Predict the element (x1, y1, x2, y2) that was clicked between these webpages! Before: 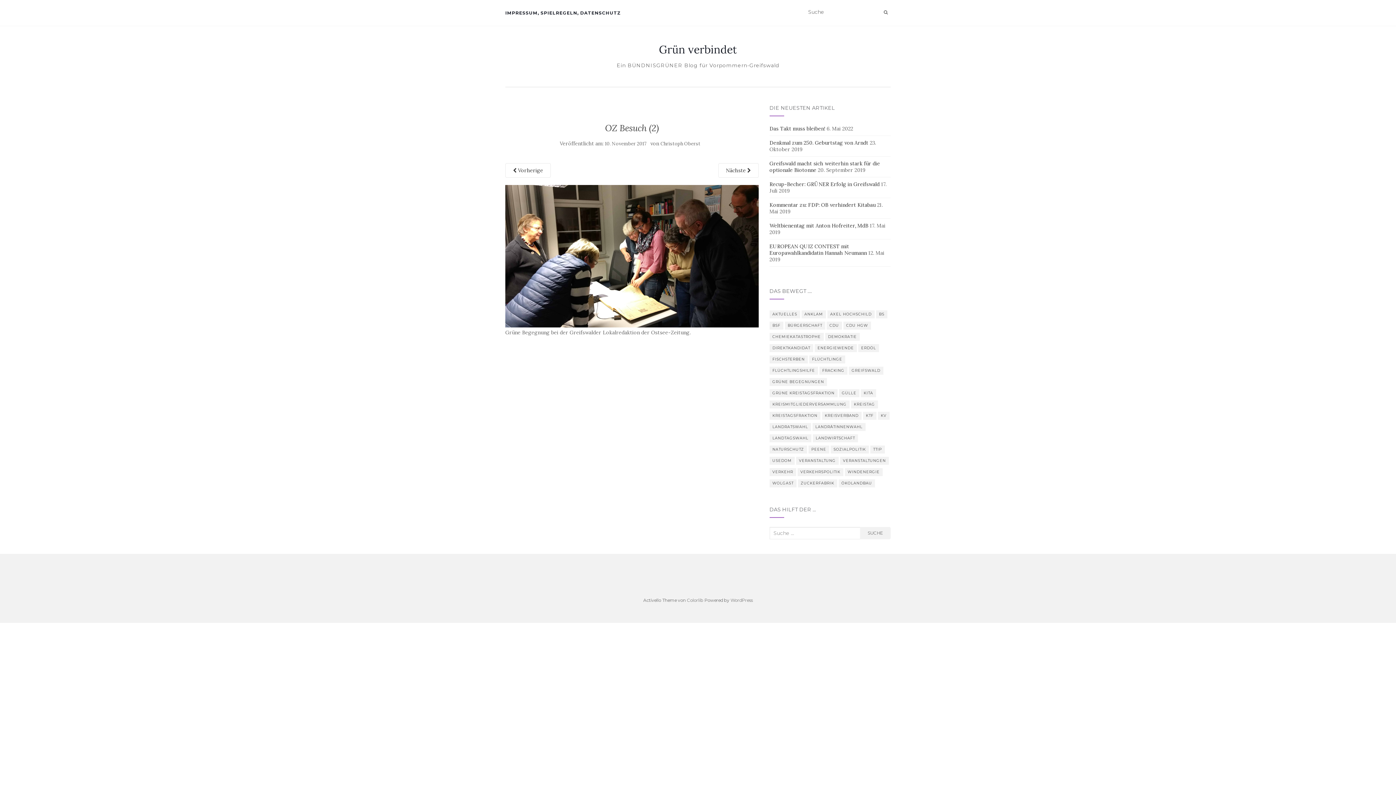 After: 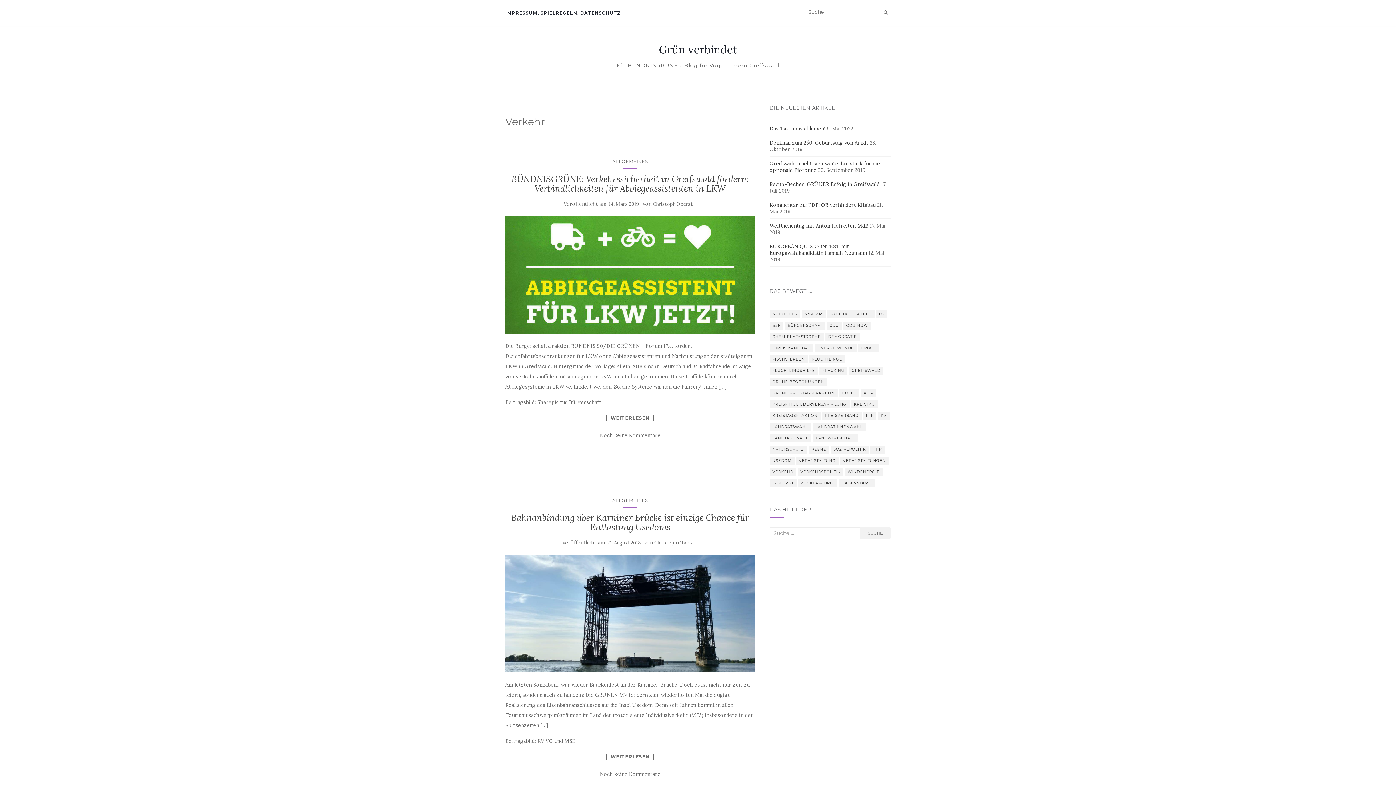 Action: label: Verkehr (4 Einträge) bbox: (769, 468, 796, 476)